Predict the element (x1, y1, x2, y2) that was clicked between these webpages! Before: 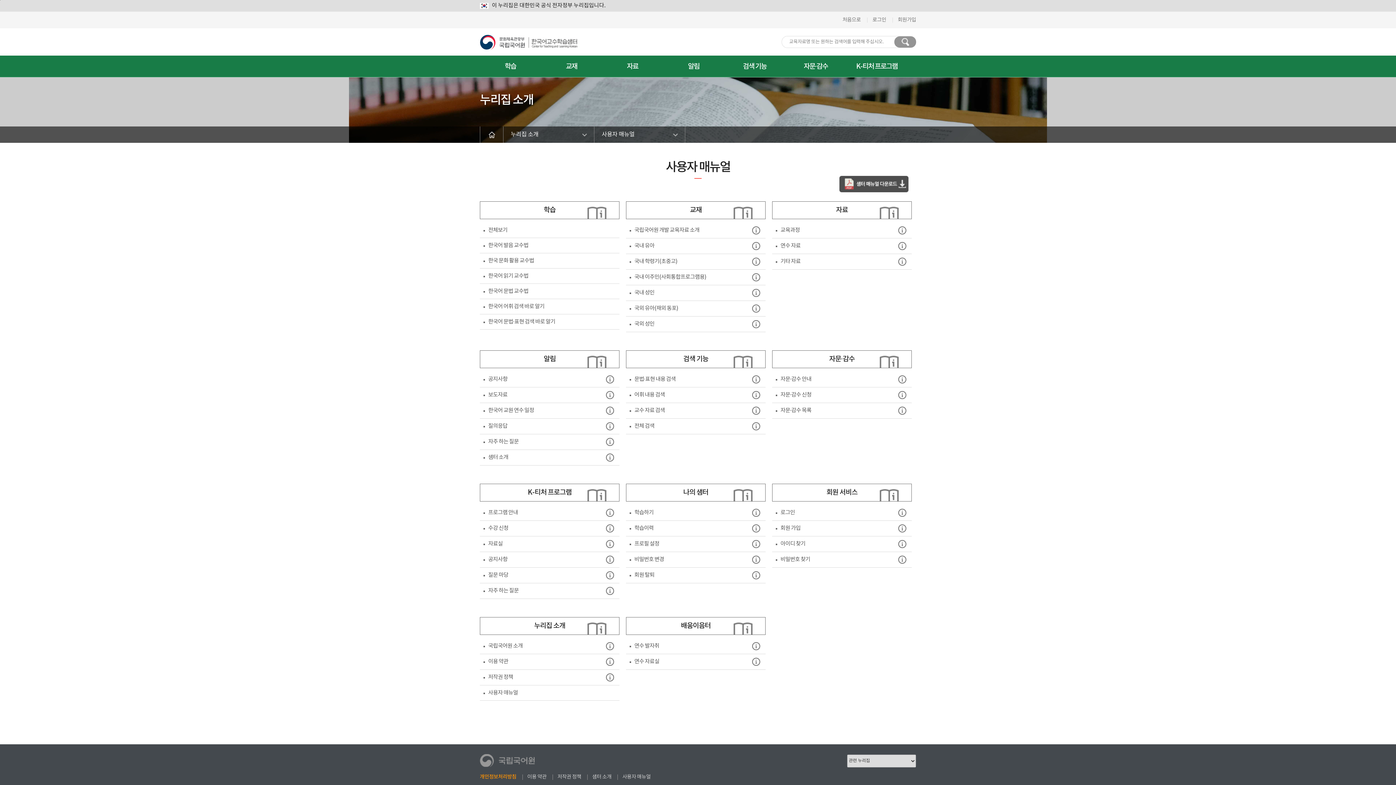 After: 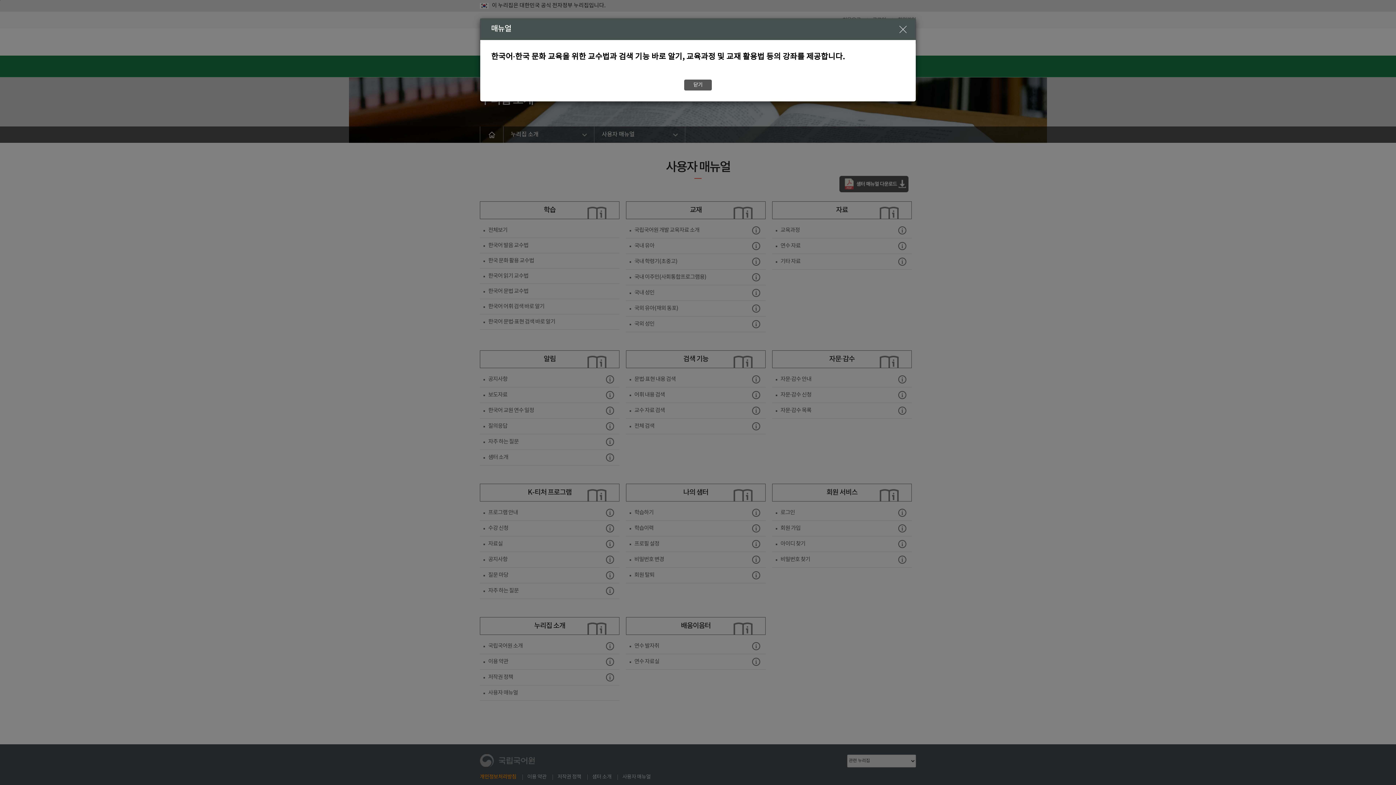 Action: label: 학습 bbox: (480, 201, 619, 219)